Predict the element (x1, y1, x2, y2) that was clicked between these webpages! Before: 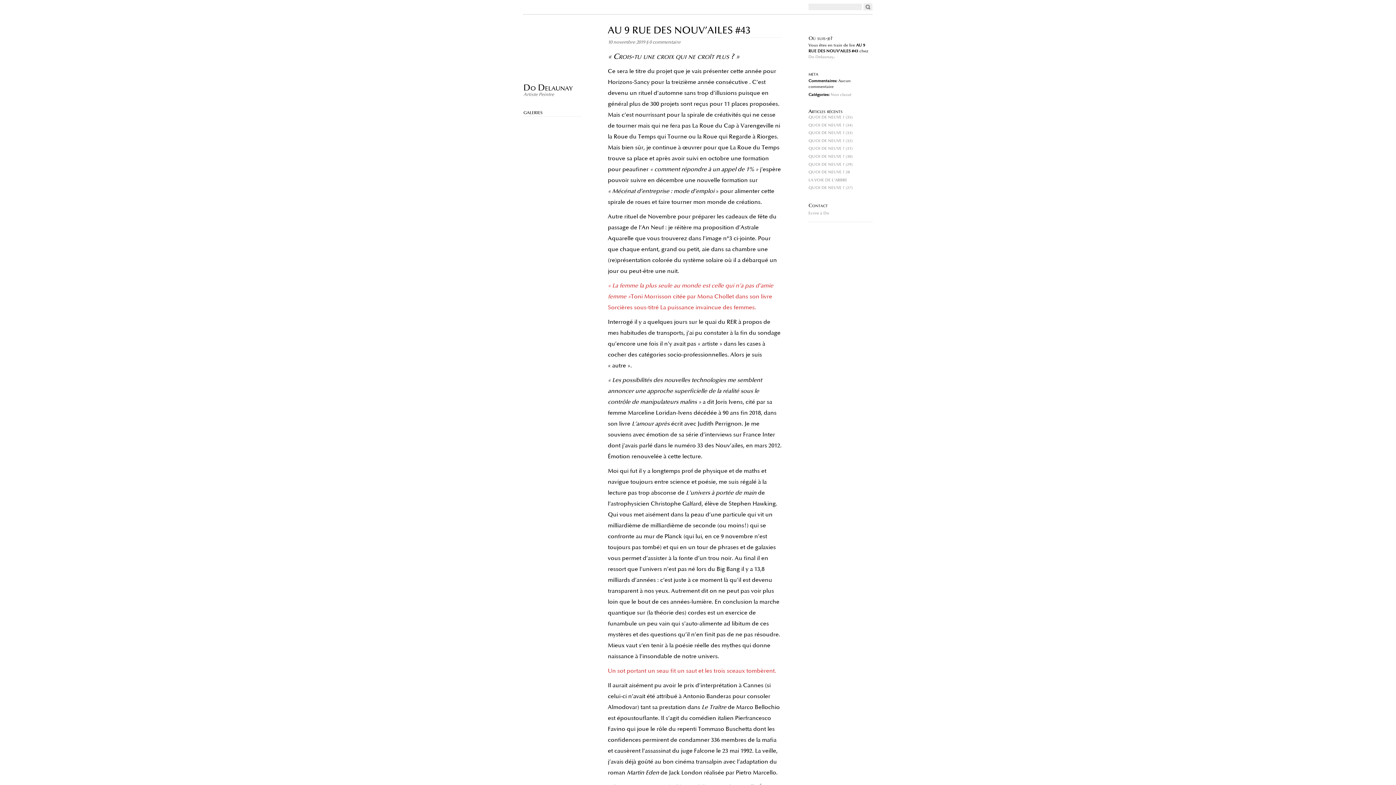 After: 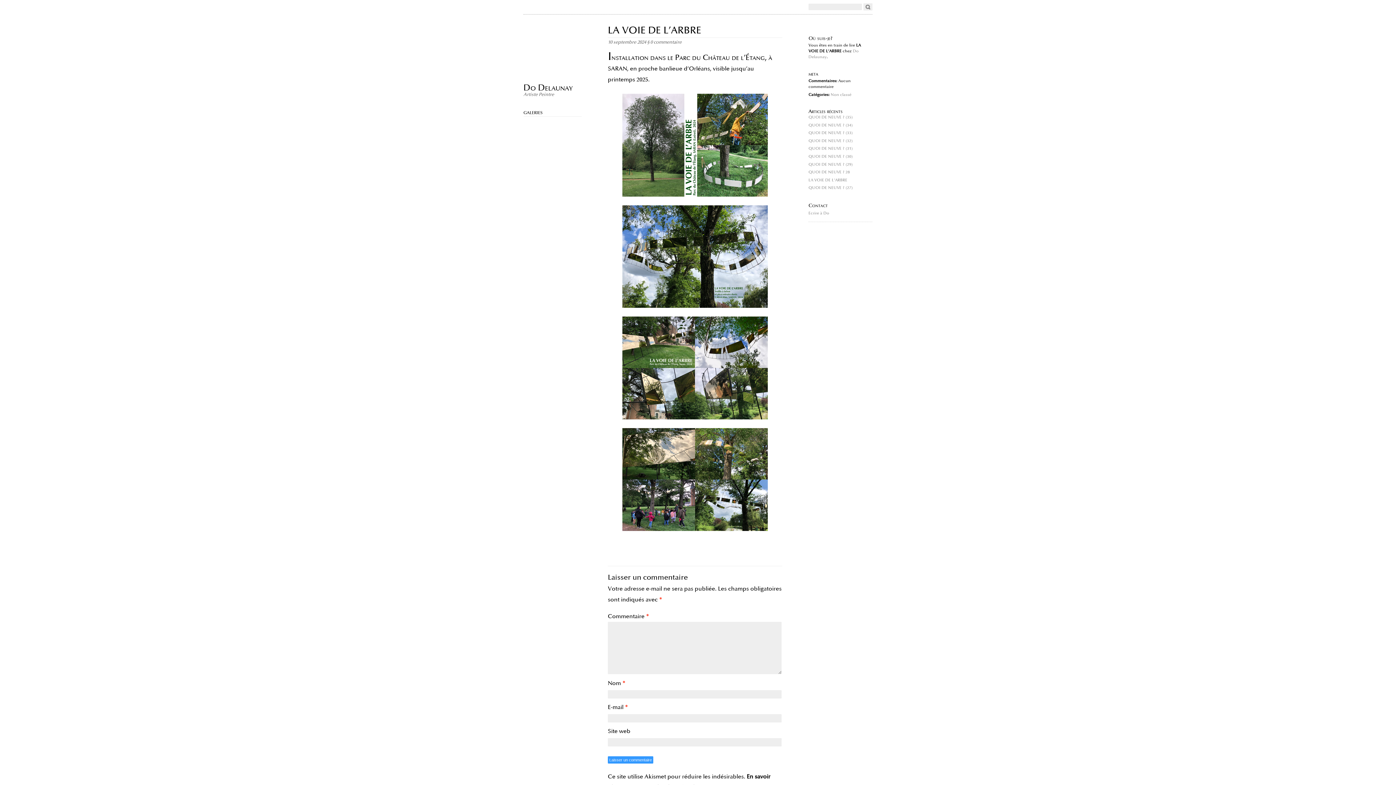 Action: label: LA VOIE DE L’ARBRE bbox: (808, 177, 847, 182)